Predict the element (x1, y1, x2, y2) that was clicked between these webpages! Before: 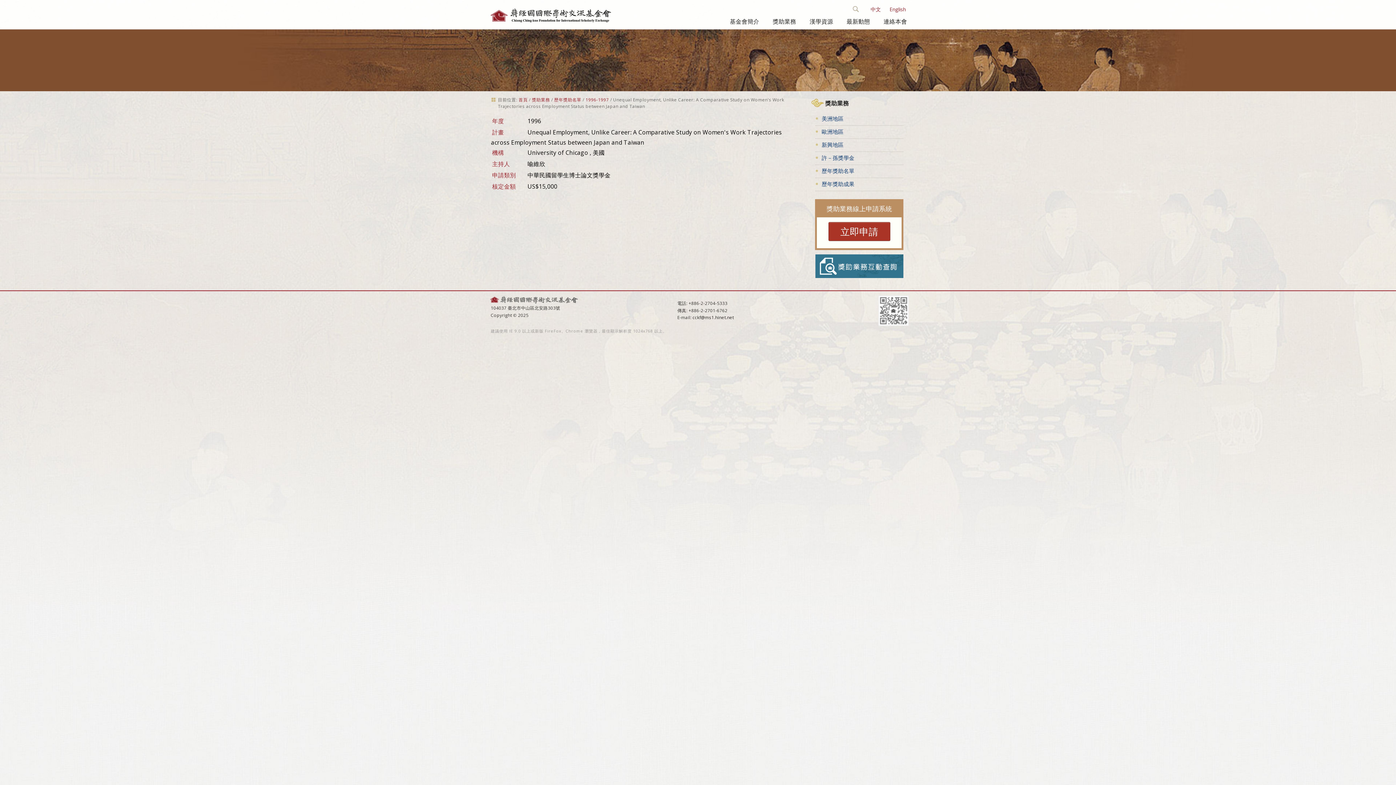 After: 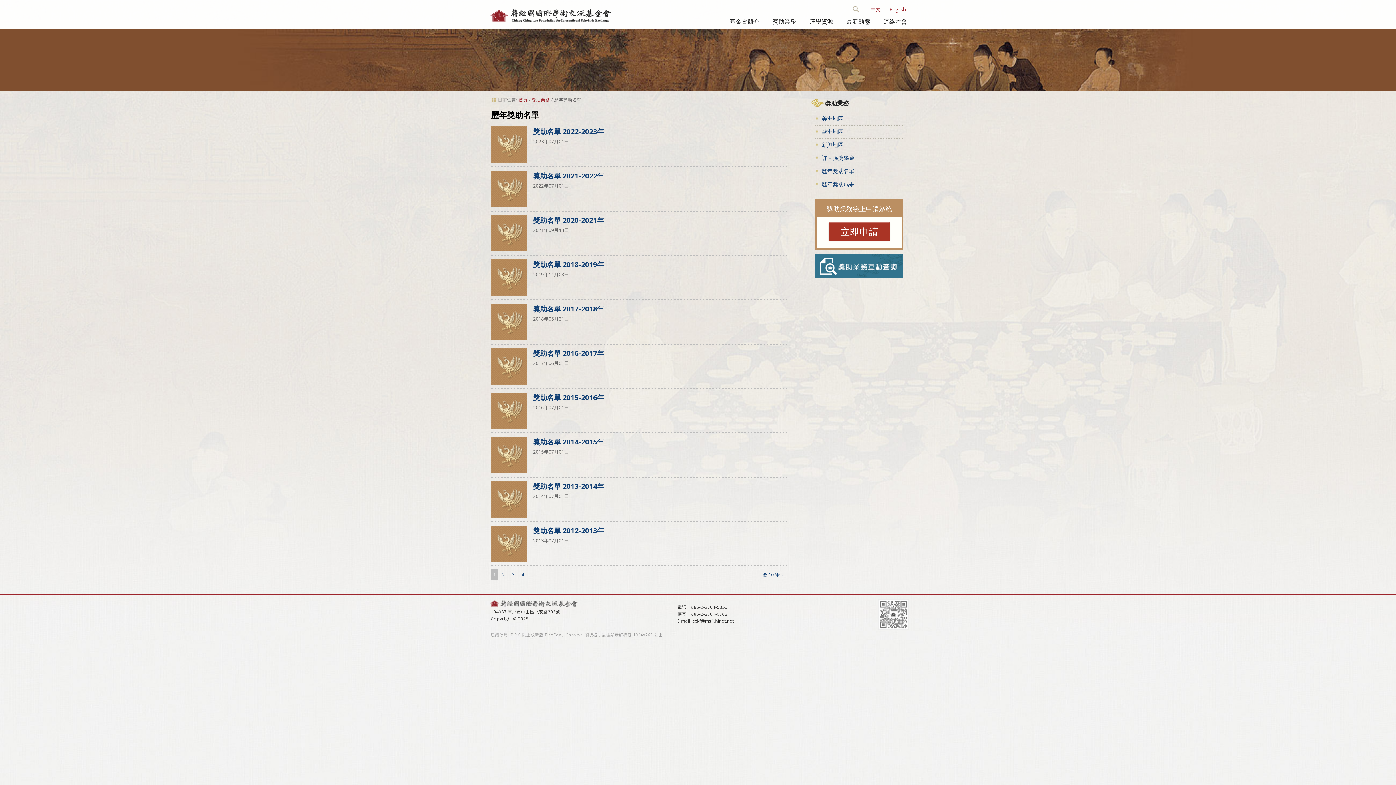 Action: label: 歷年獎助名單 bbox: (821, 167, 854, 174)